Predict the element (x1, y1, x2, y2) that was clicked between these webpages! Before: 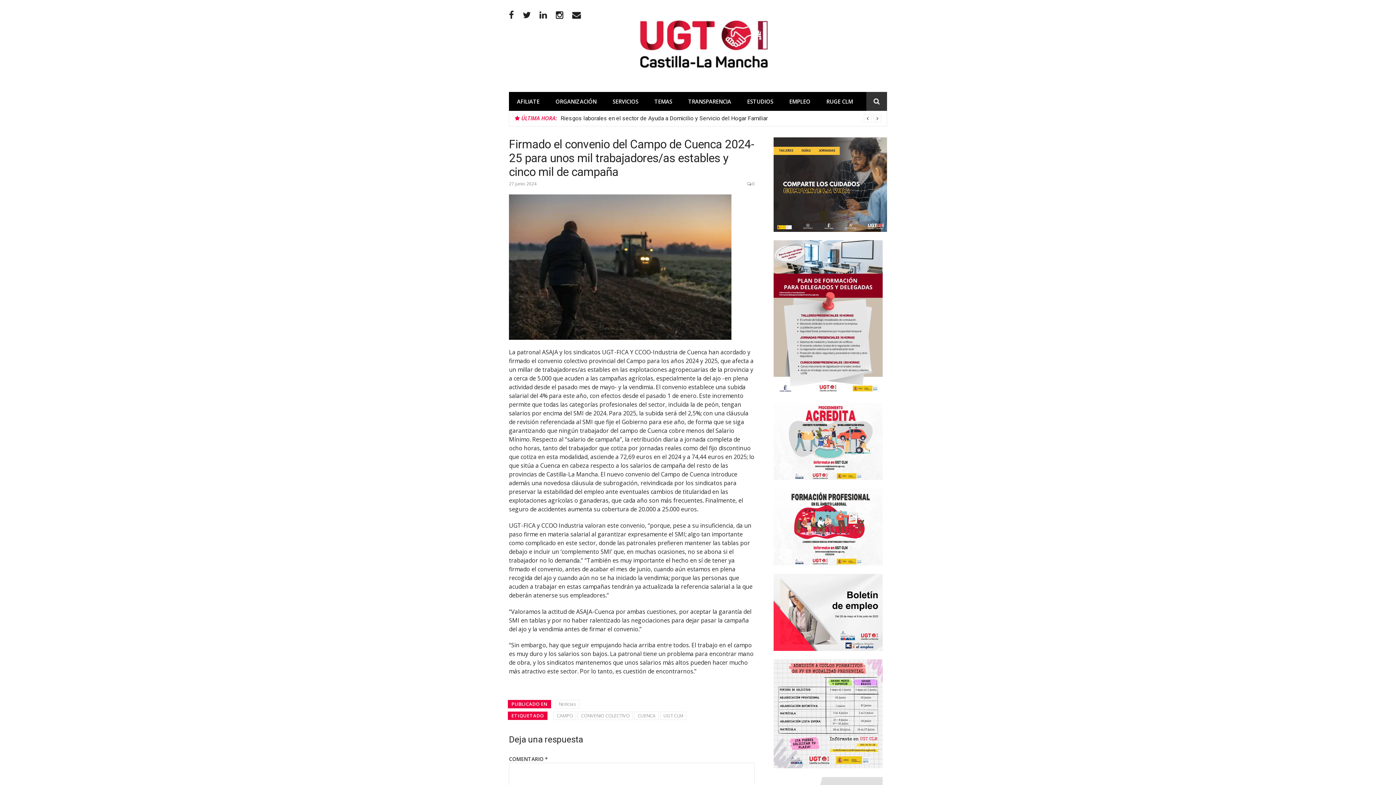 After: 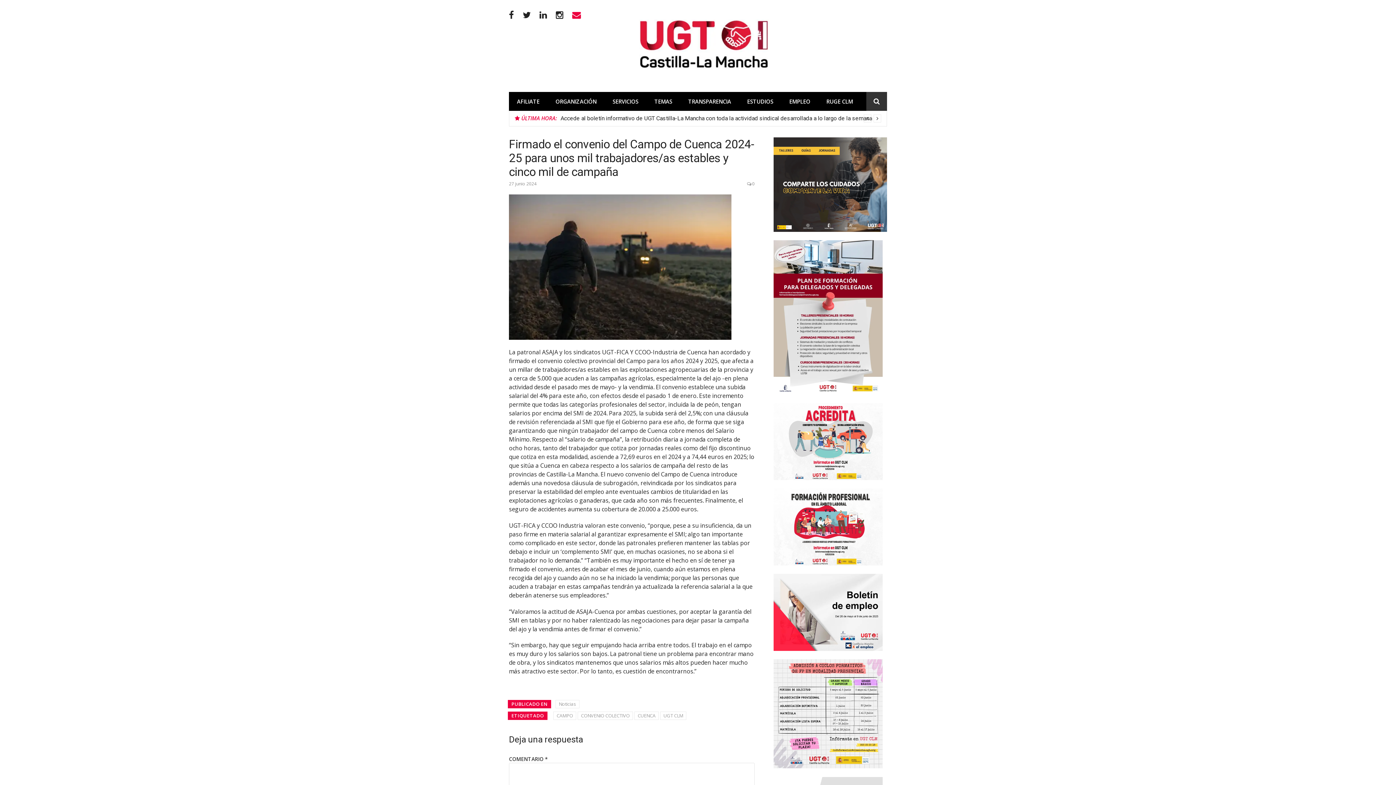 Action: label: Correo electrónico bbox: (572, 10, 581, 20)